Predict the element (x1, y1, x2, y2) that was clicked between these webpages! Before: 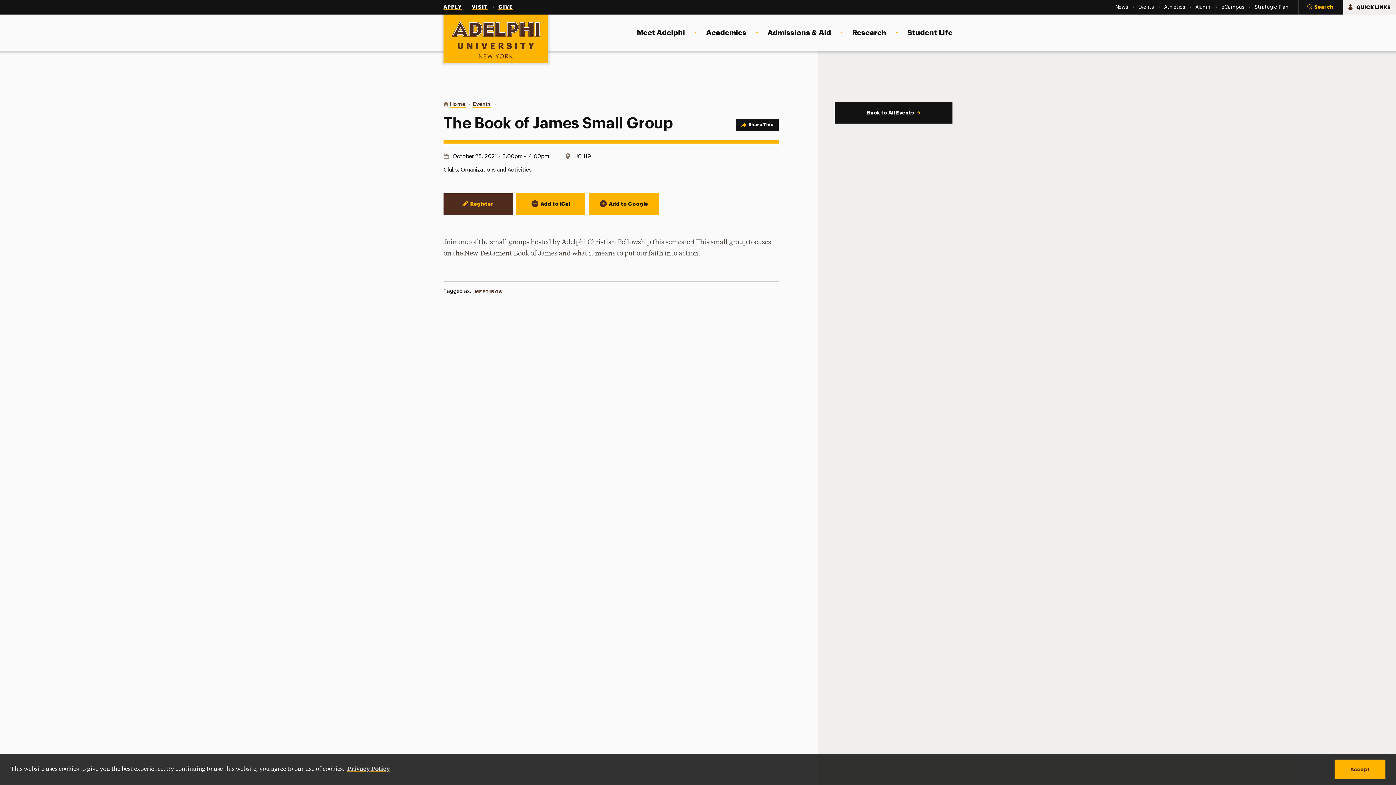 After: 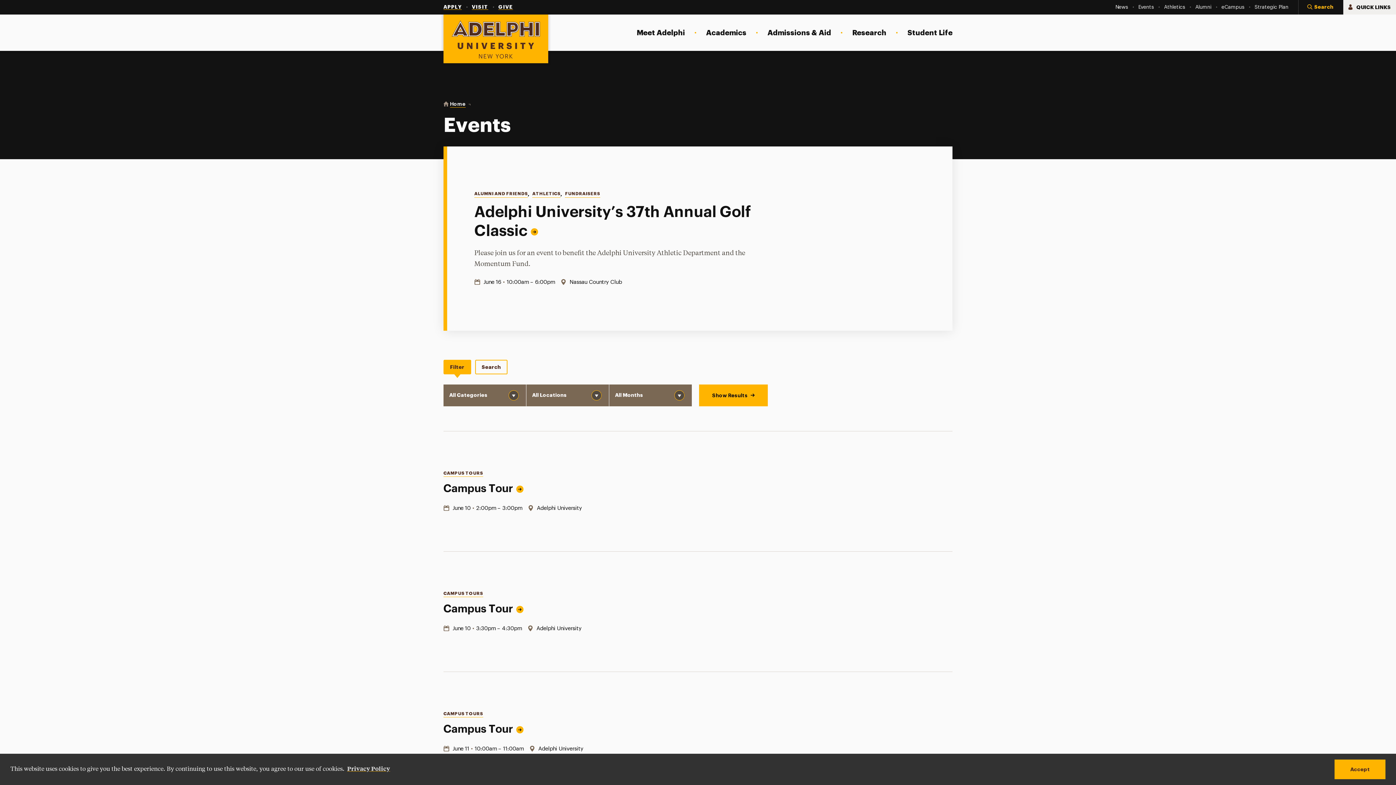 Action: label: Events bbox: (1138, 4, 1154, 10)